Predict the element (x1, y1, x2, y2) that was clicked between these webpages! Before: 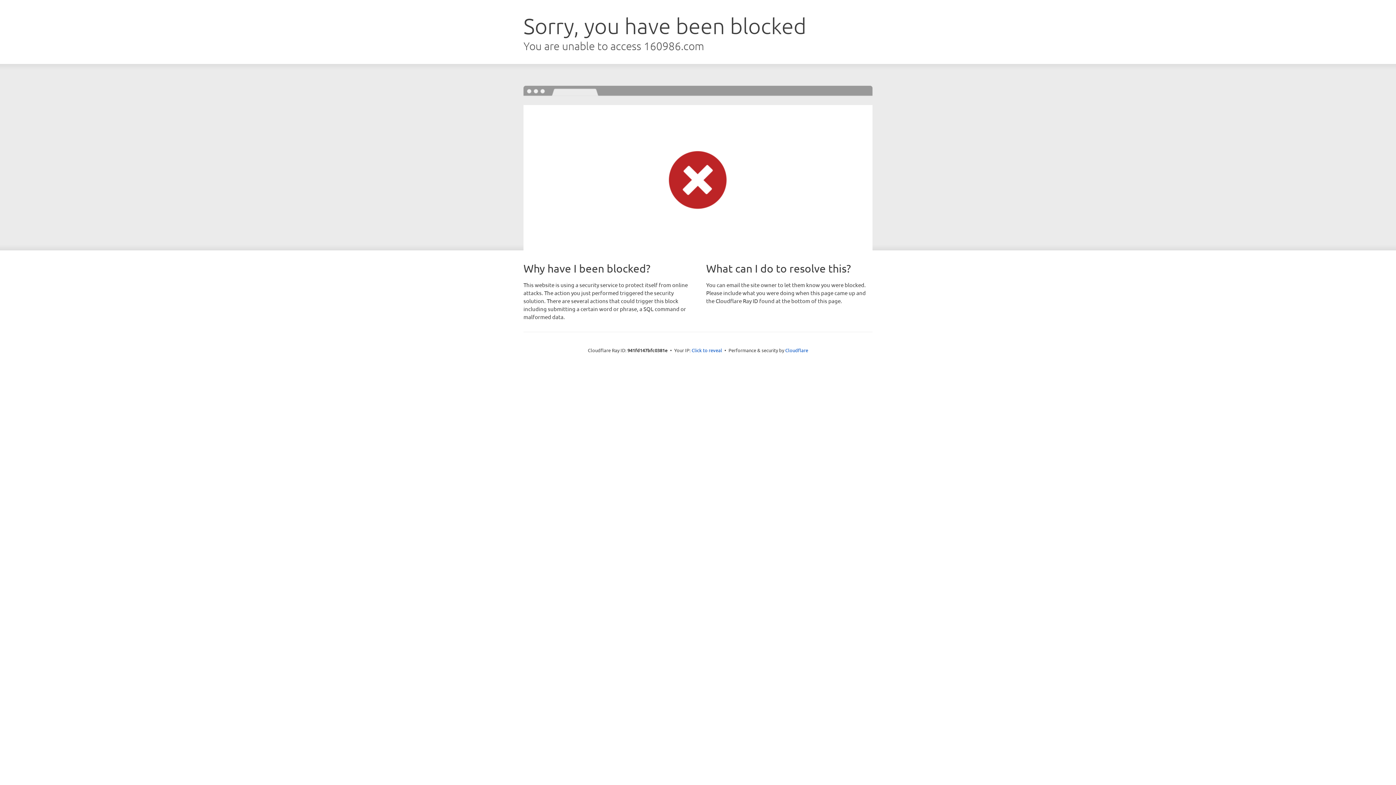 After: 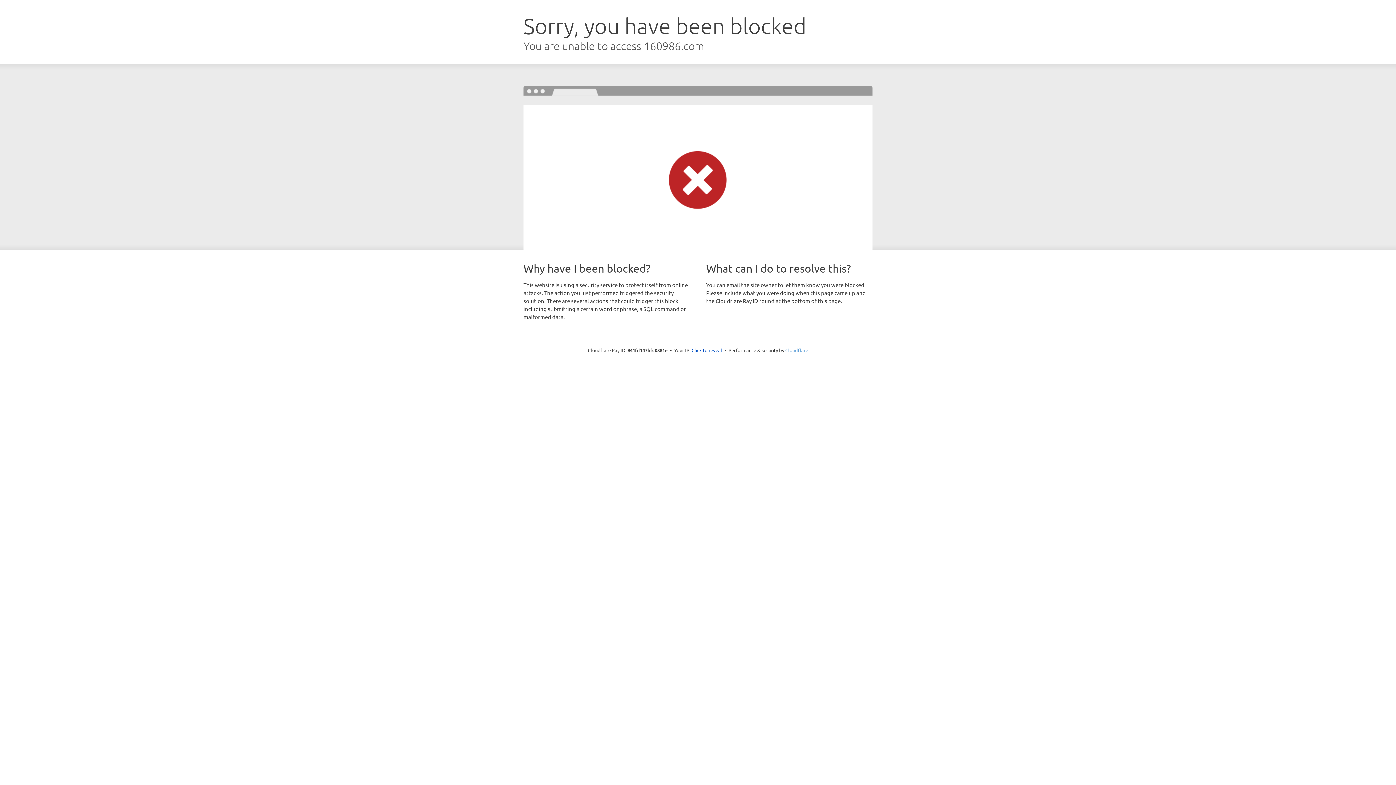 Action: bbox: (785, 347, 808, 353) label: Cloudflare